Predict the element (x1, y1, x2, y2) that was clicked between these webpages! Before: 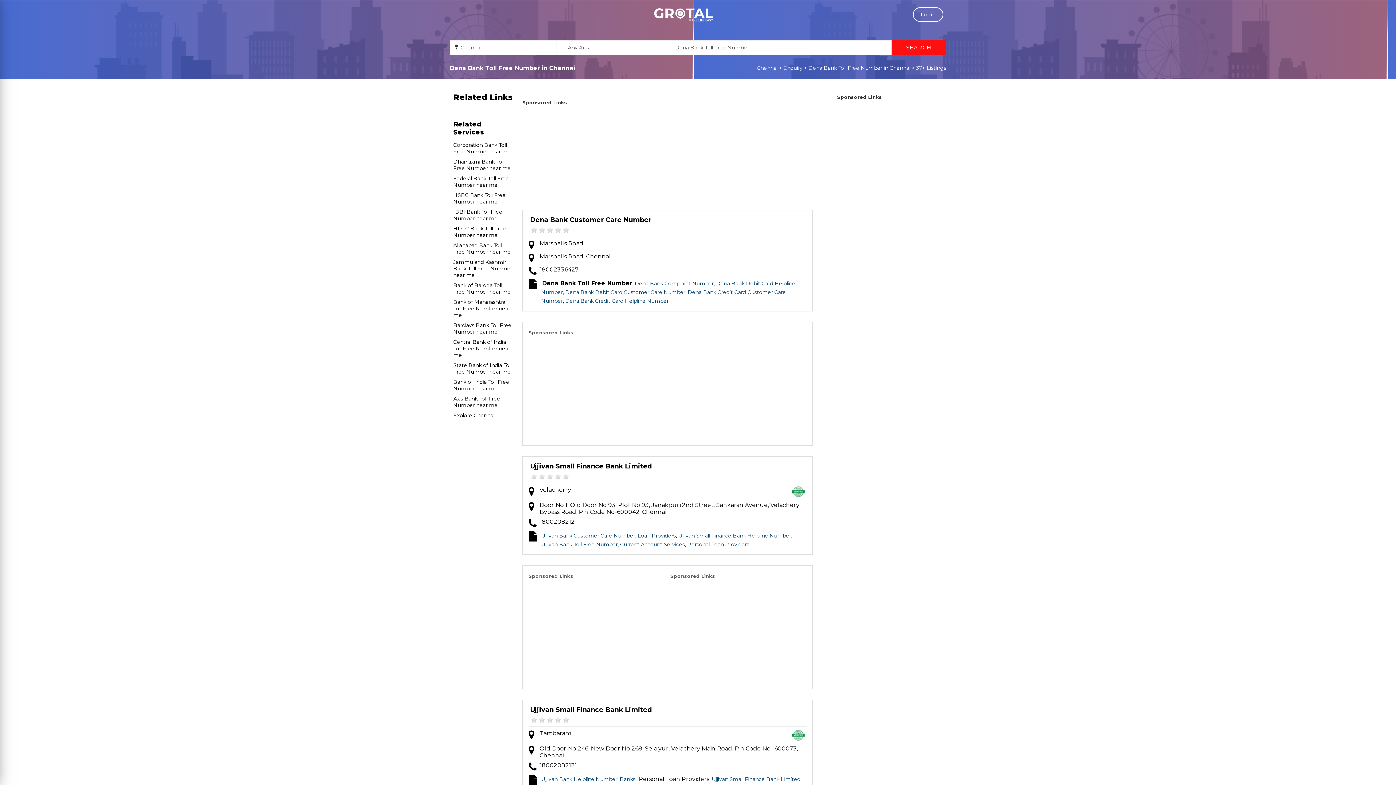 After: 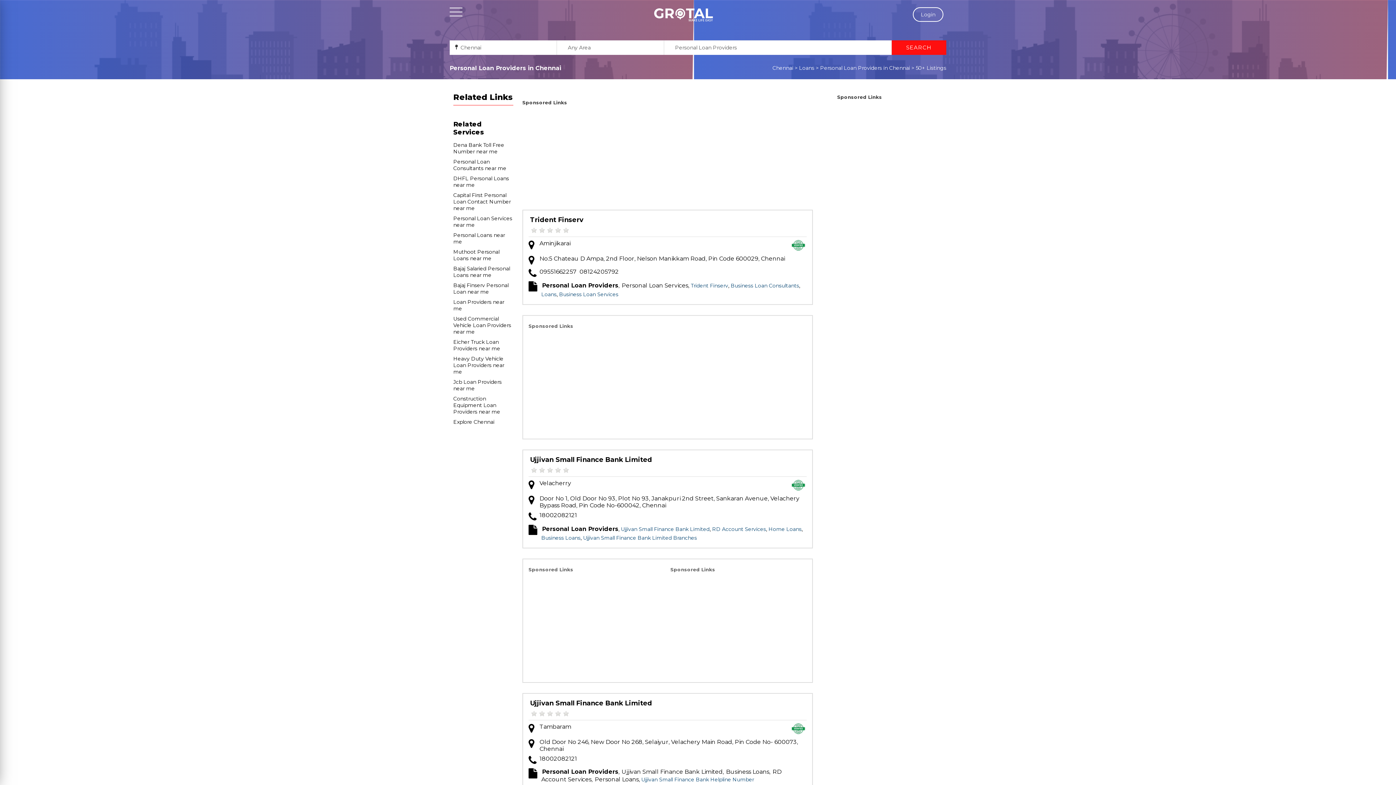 Action: bbox: (687, 541, 749, 548) label: Personal Loan Providers